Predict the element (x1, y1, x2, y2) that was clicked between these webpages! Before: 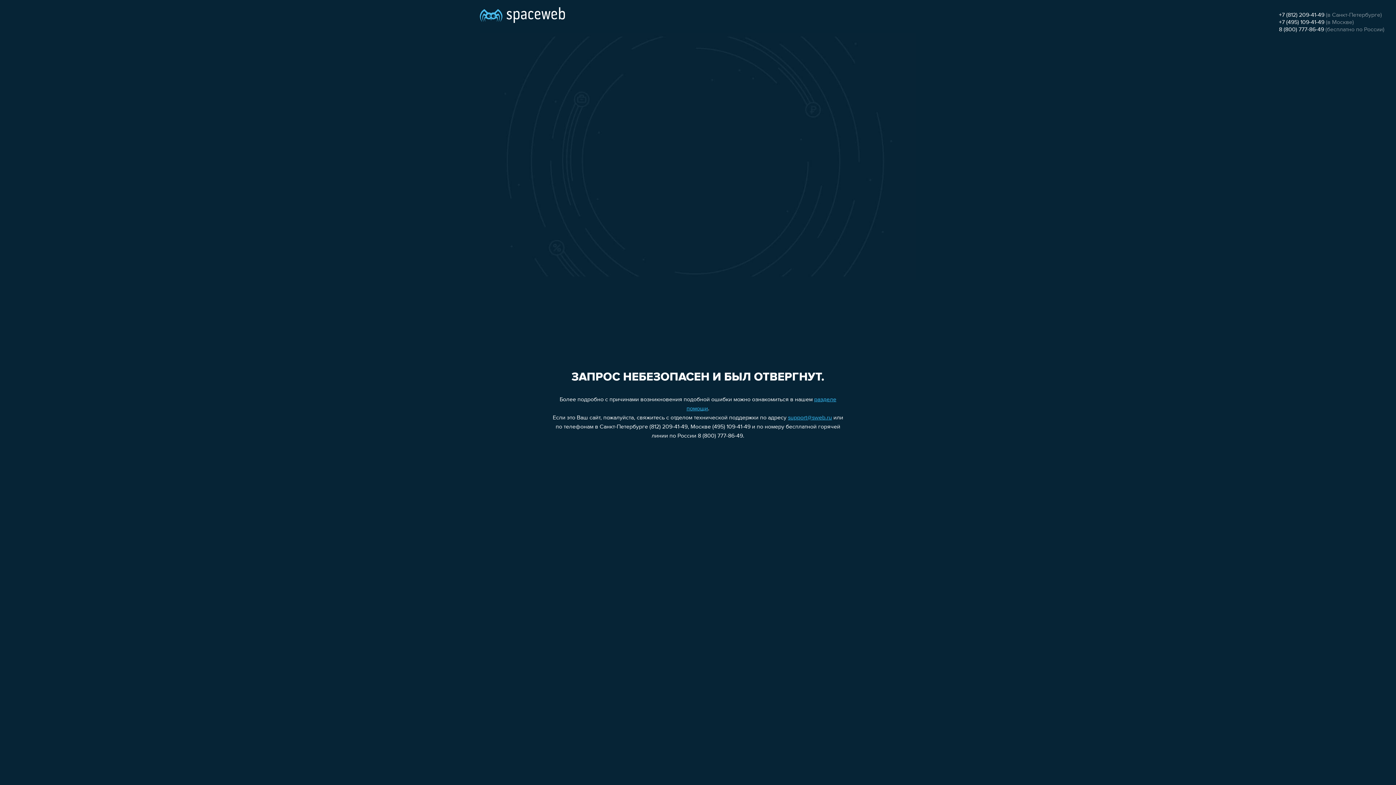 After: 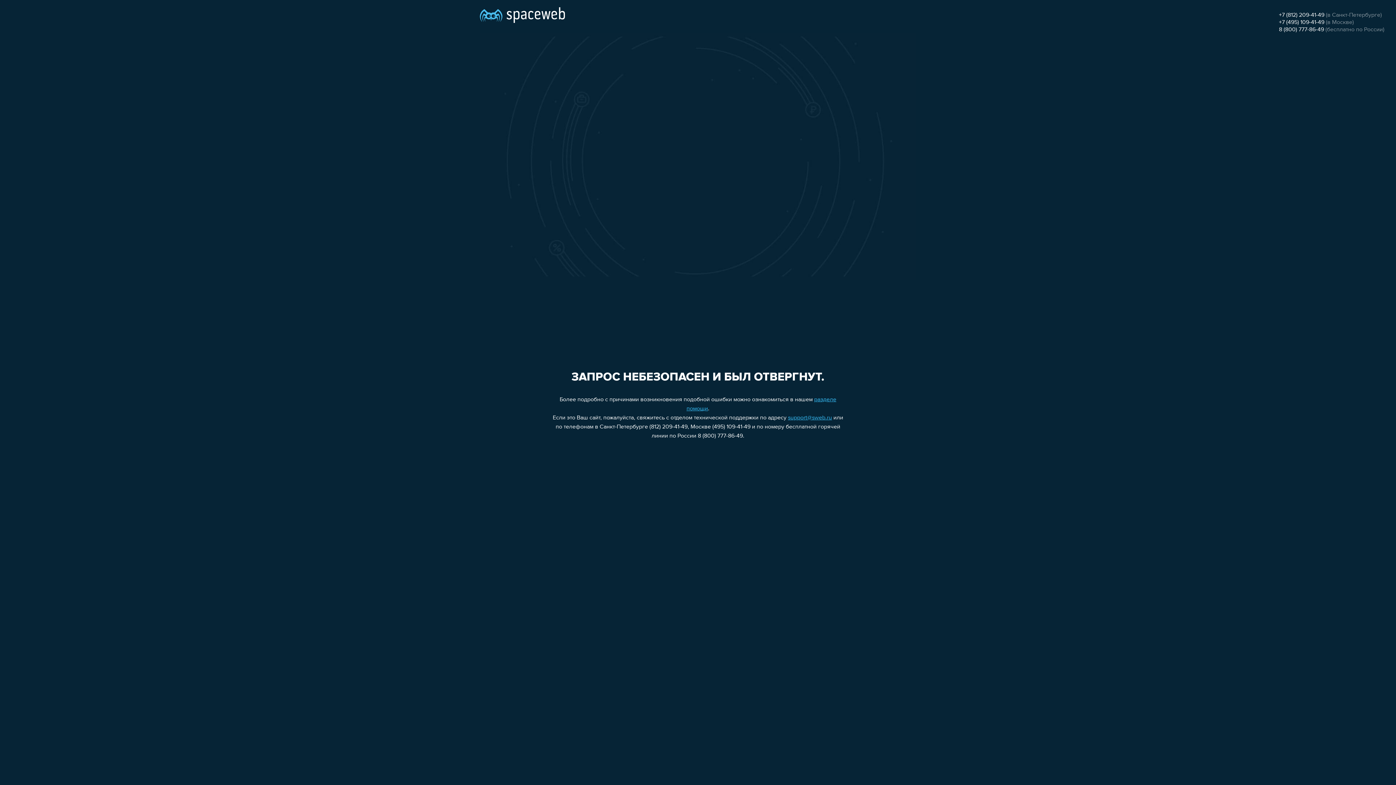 Action: label: 8 (800) 777-86-49 bbox: (1279, 26, 1324, 32)